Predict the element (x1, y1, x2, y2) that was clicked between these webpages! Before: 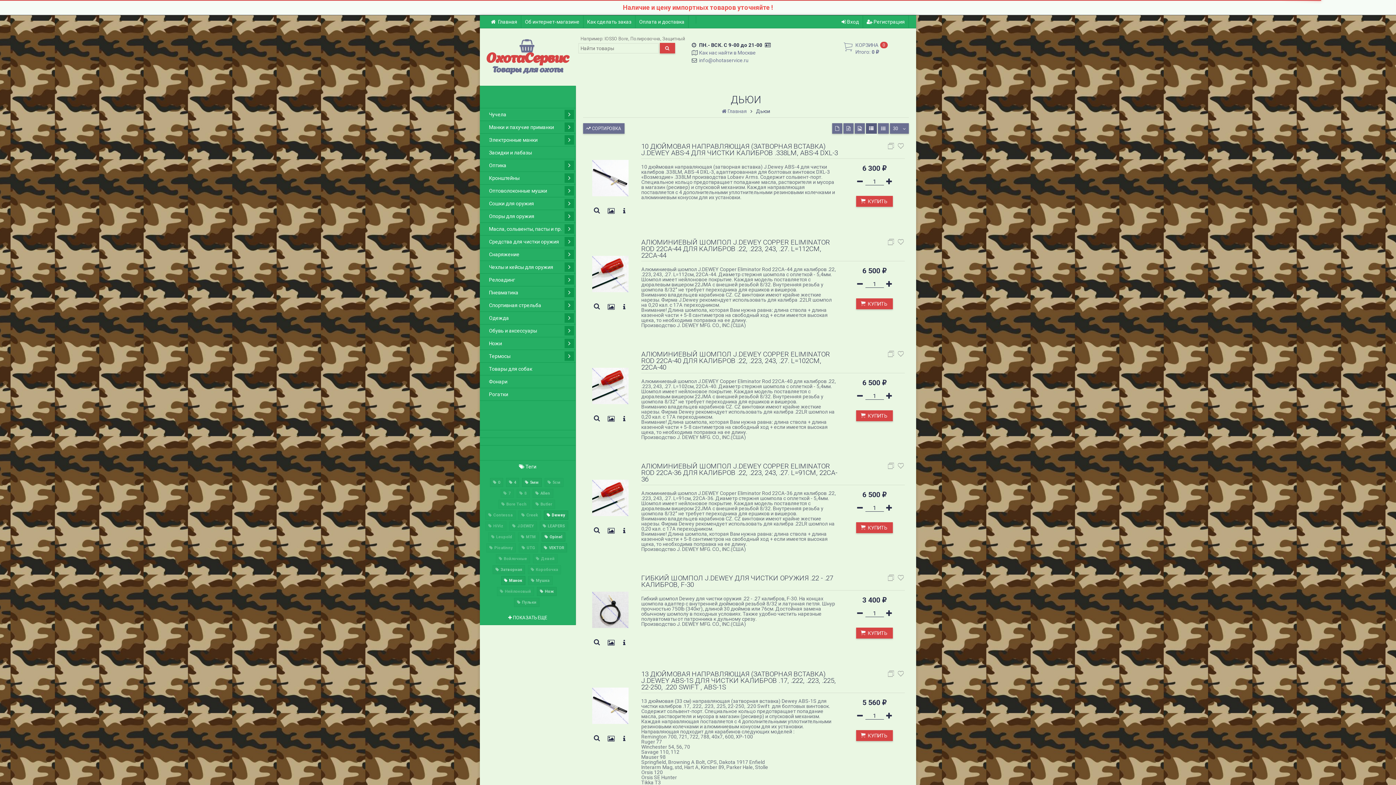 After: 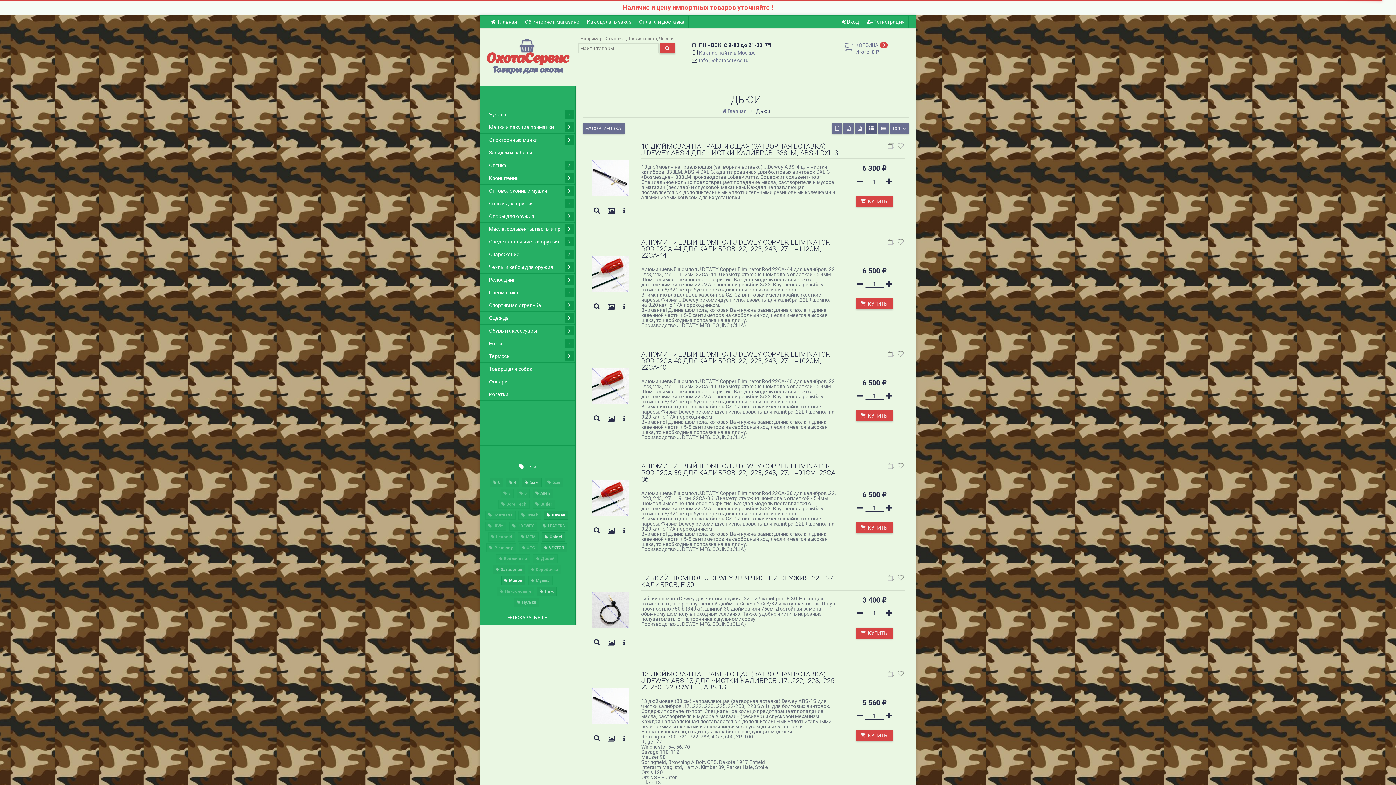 Action: bbox: (688, 16, 696, 23)